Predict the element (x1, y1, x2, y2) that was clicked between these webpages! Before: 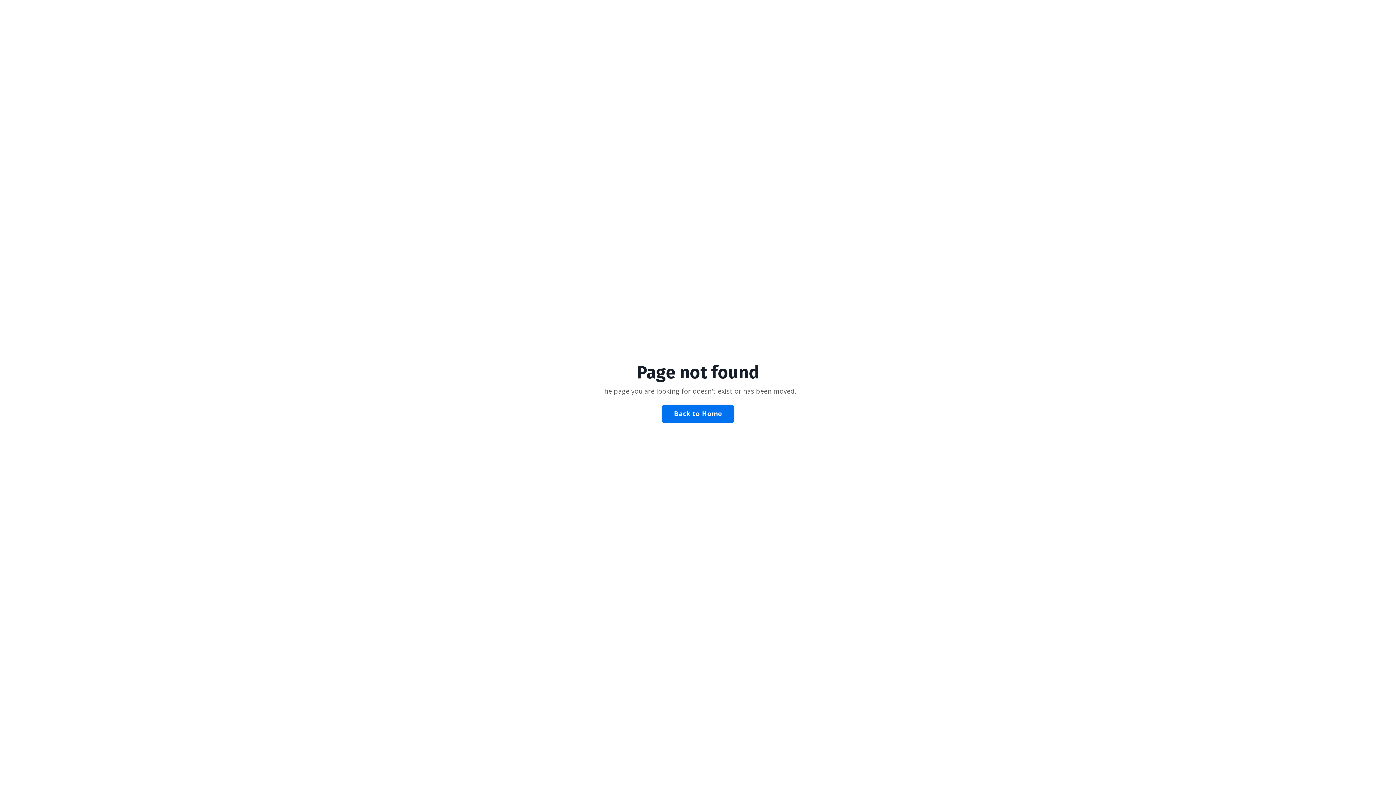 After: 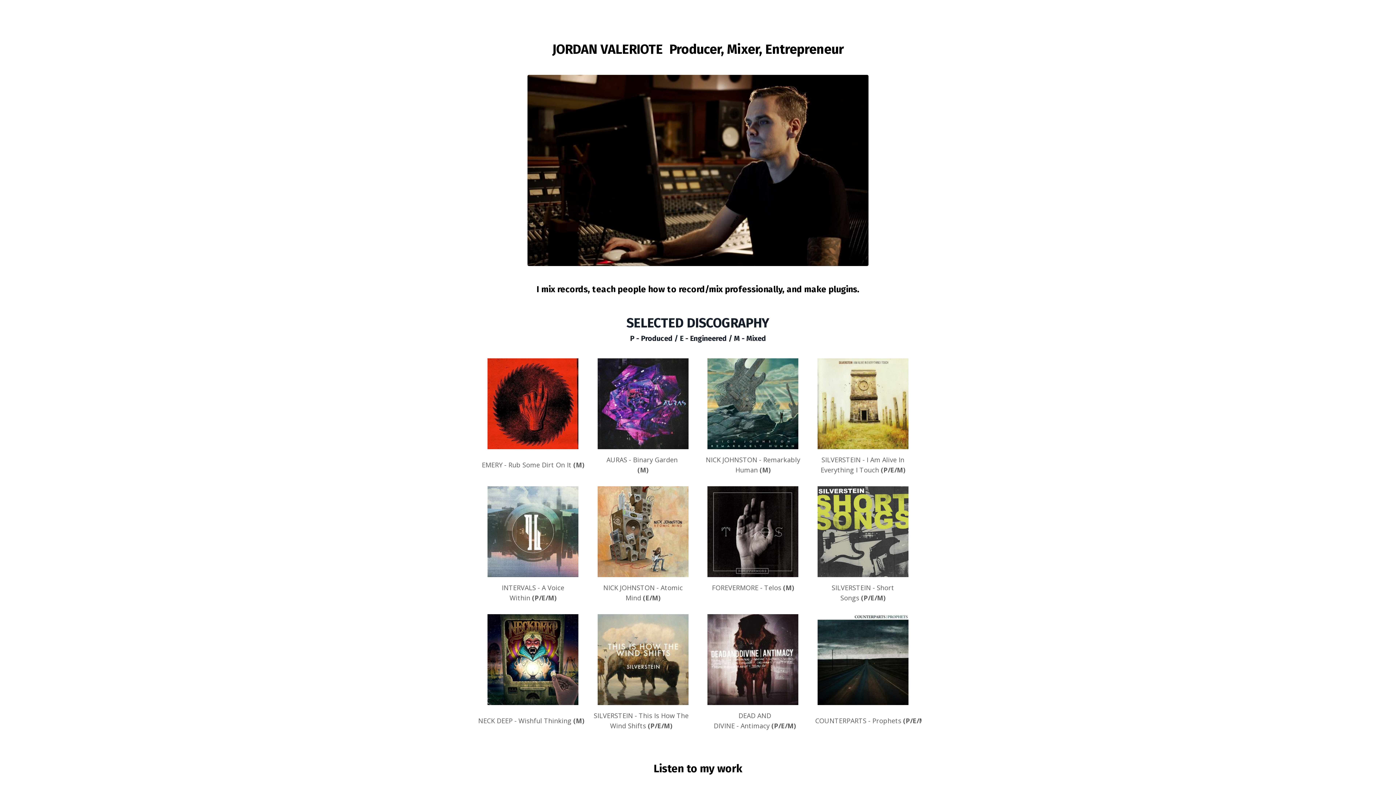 Action: label: Back to Home bbox: (662, 404, 733, 423)